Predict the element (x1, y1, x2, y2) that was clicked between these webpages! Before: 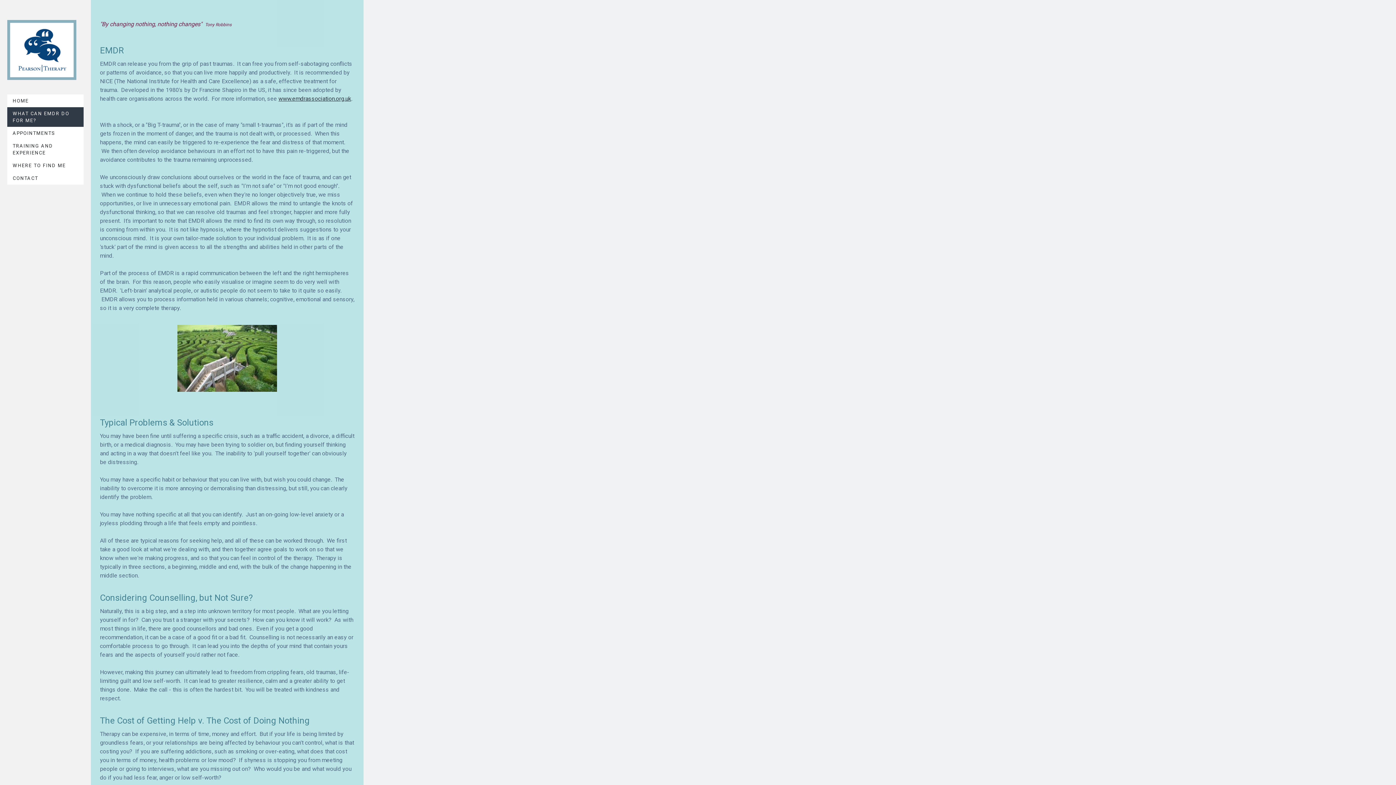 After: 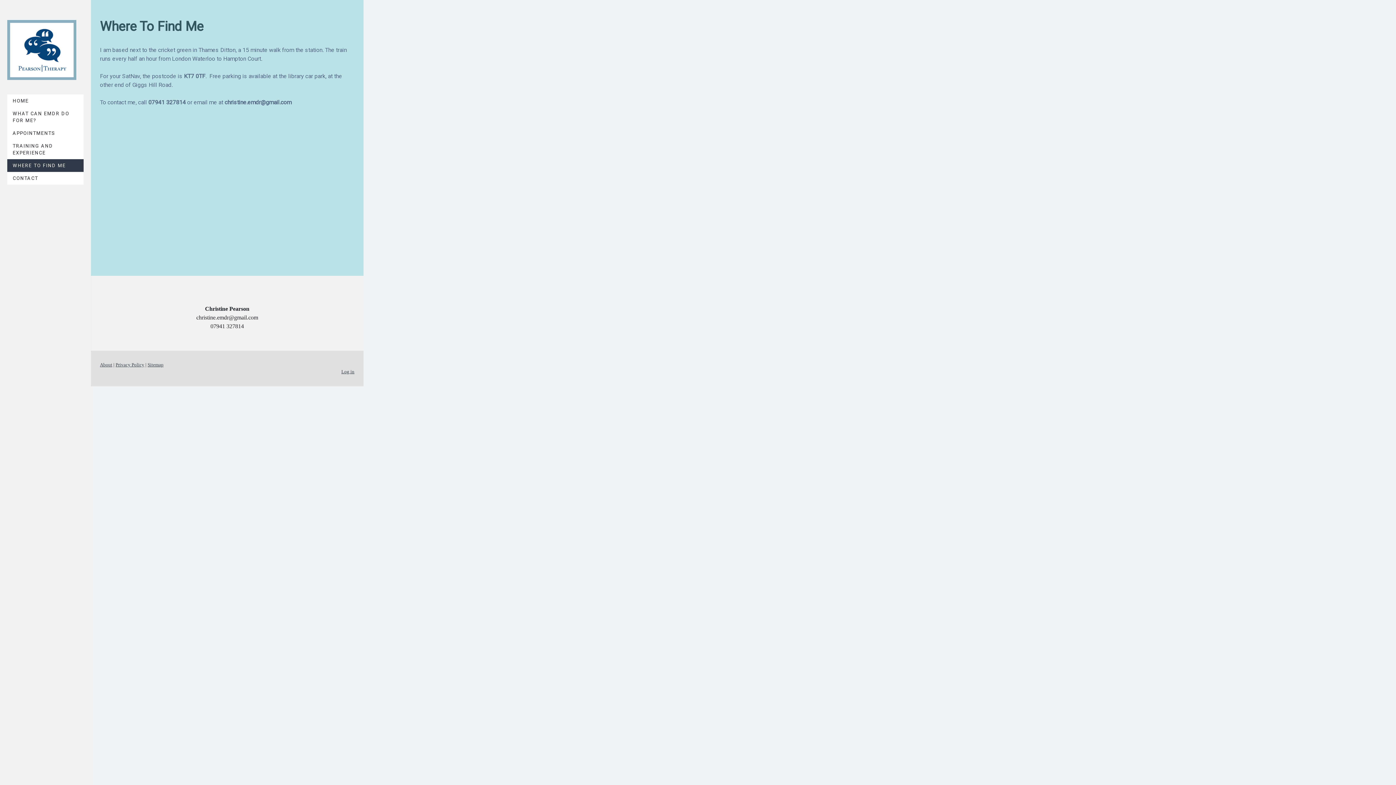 Action: bbox: (7, 159, 83, 171) label: WHERE TO FIND ME